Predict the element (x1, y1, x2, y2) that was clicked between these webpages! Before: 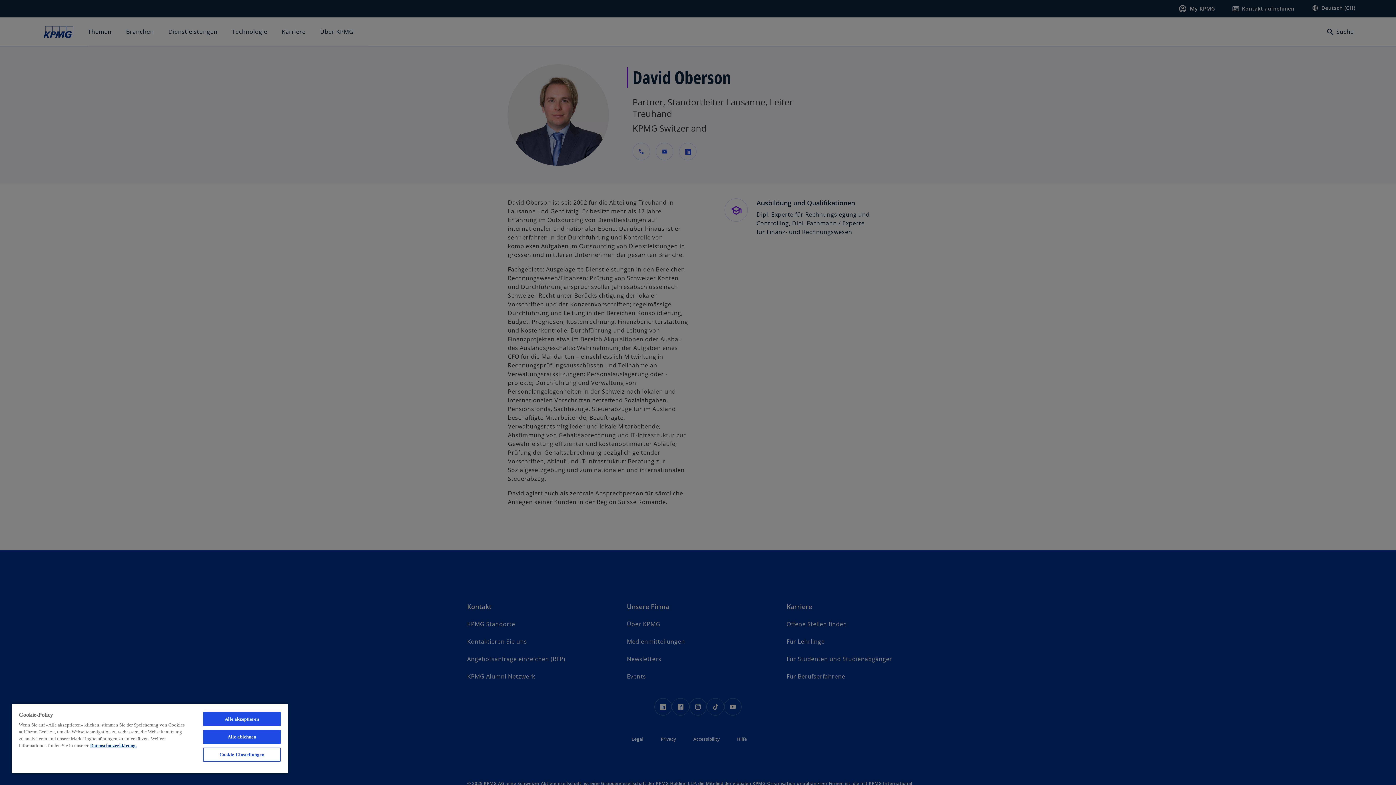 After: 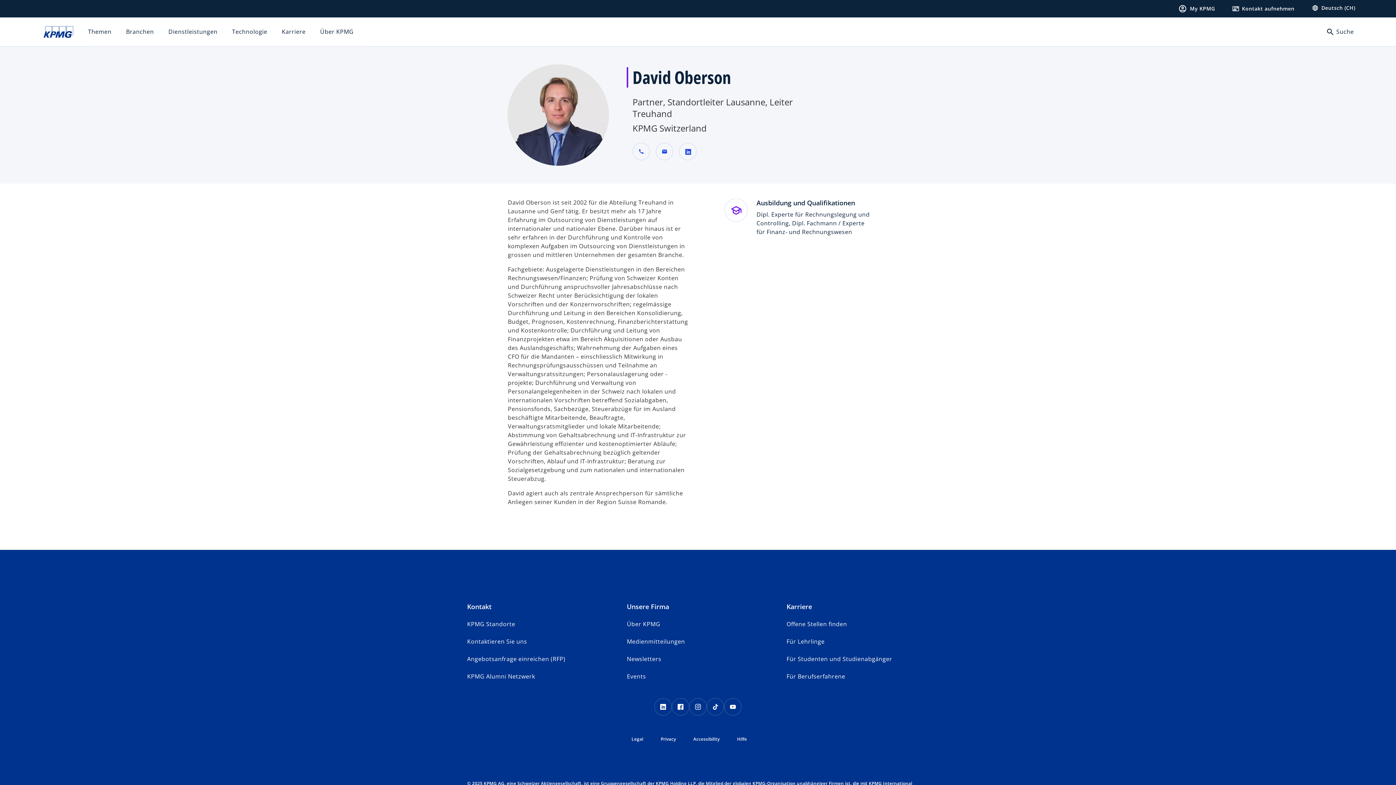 Action: bbox: (203, 712, 280, 726) label: Alle akzeptieren